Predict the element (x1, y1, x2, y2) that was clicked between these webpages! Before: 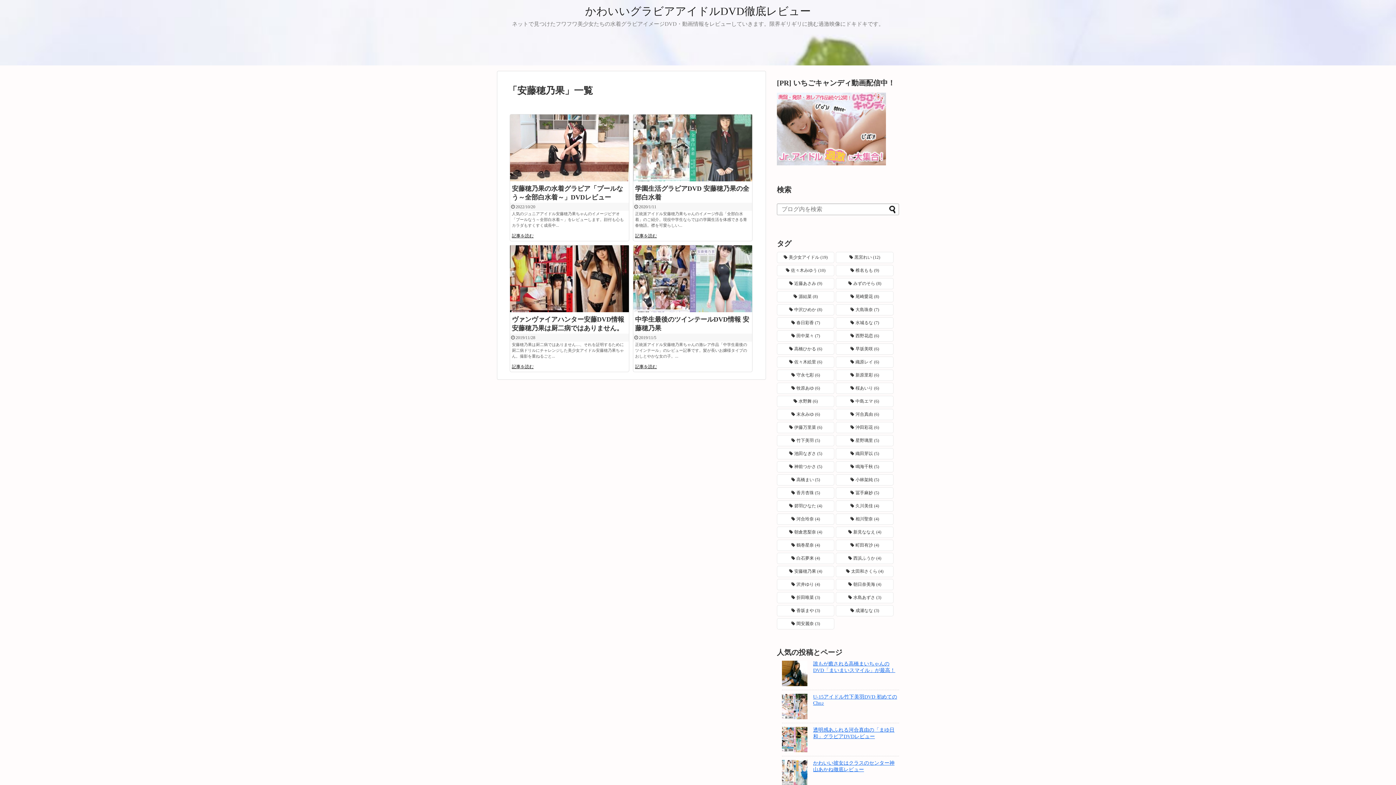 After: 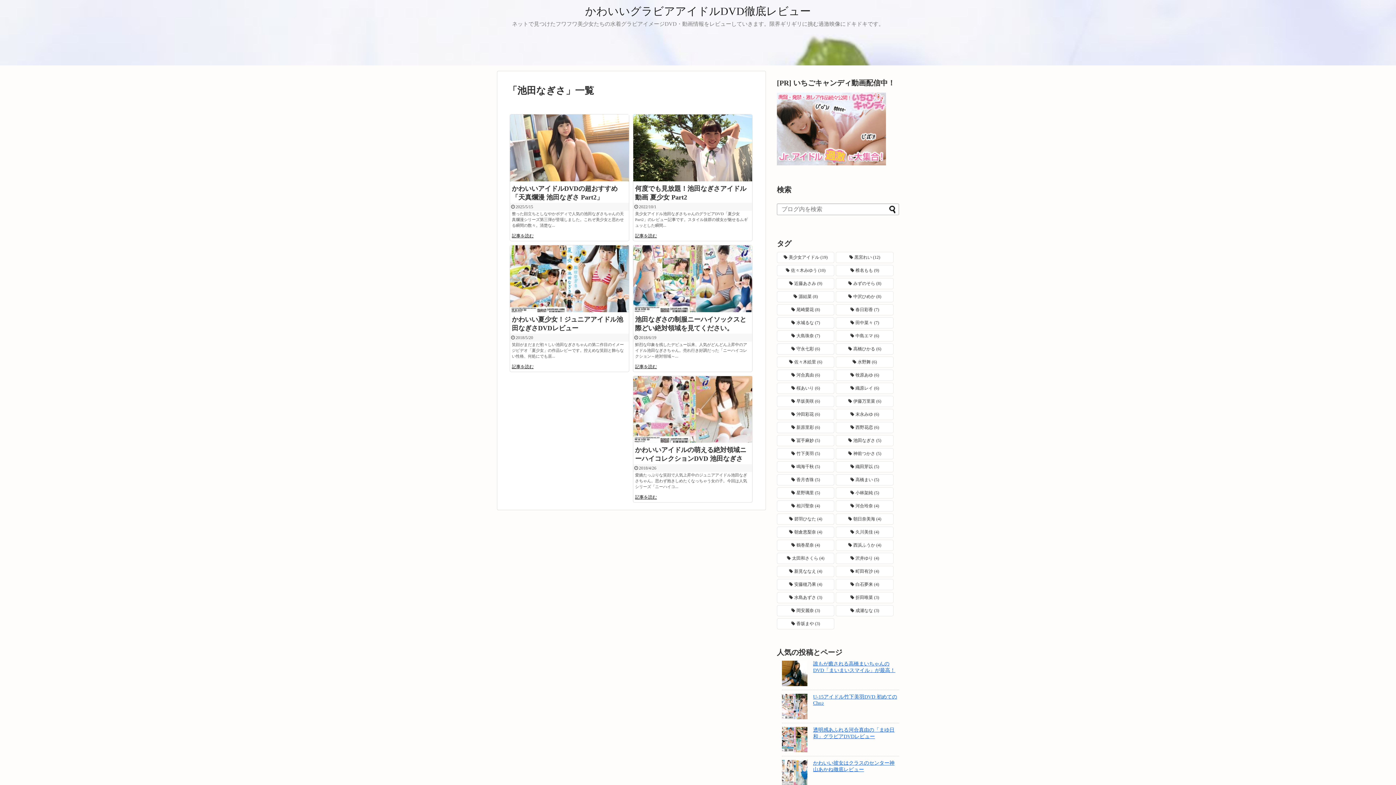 Action: label: 池田なぎさ (5個の項目) bbox: (777, 448, 834, 459)